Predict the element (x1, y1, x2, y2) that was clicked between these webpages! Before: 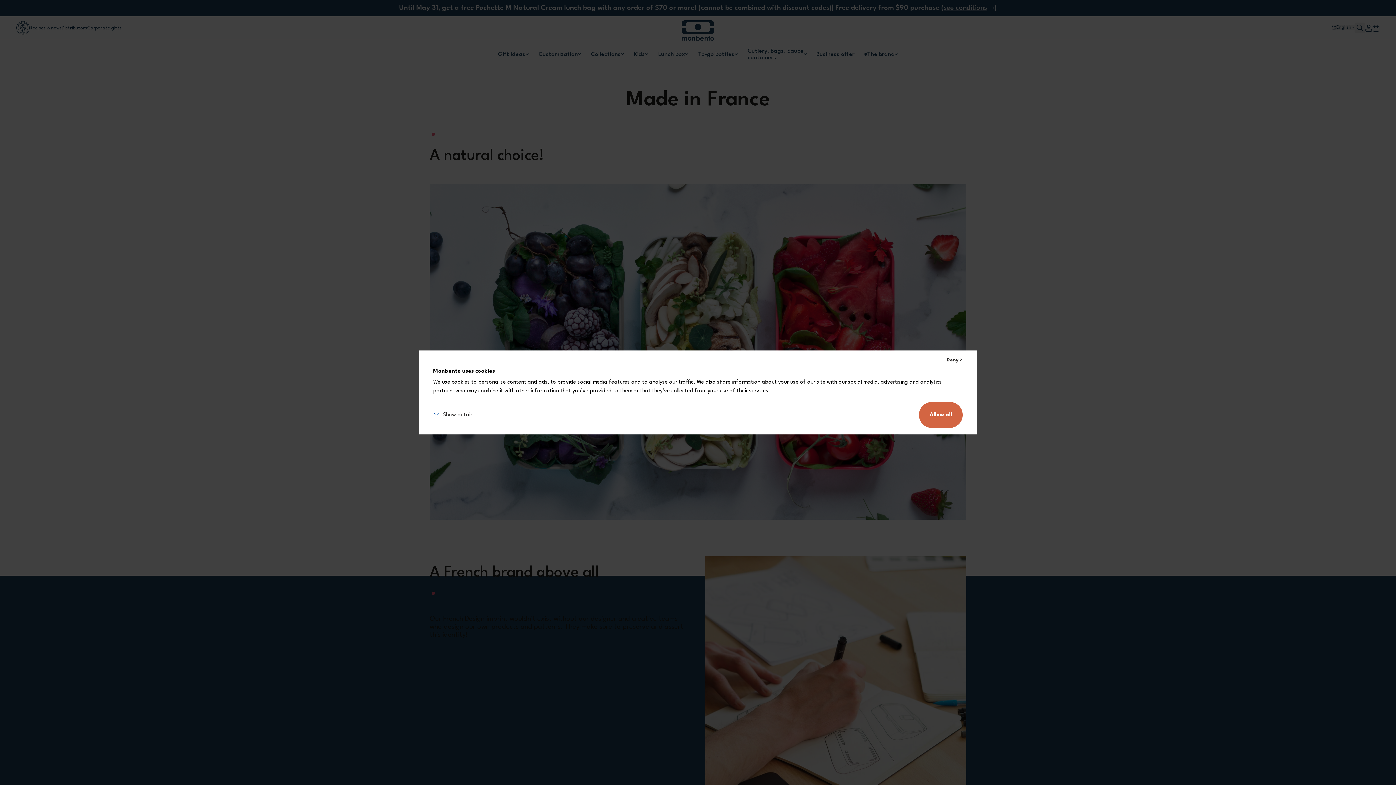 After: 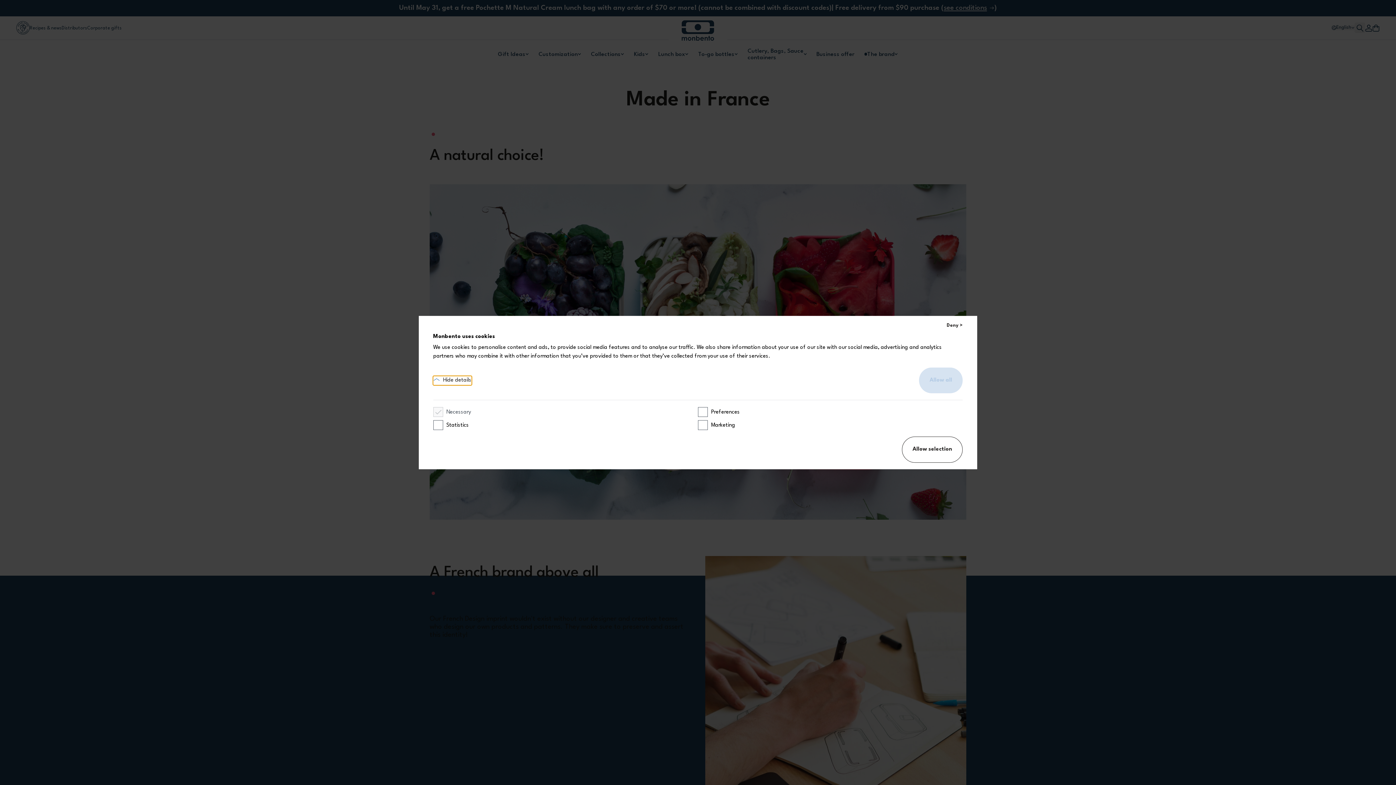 Action: bbox: (433, 410, 474, 419) label: Show details